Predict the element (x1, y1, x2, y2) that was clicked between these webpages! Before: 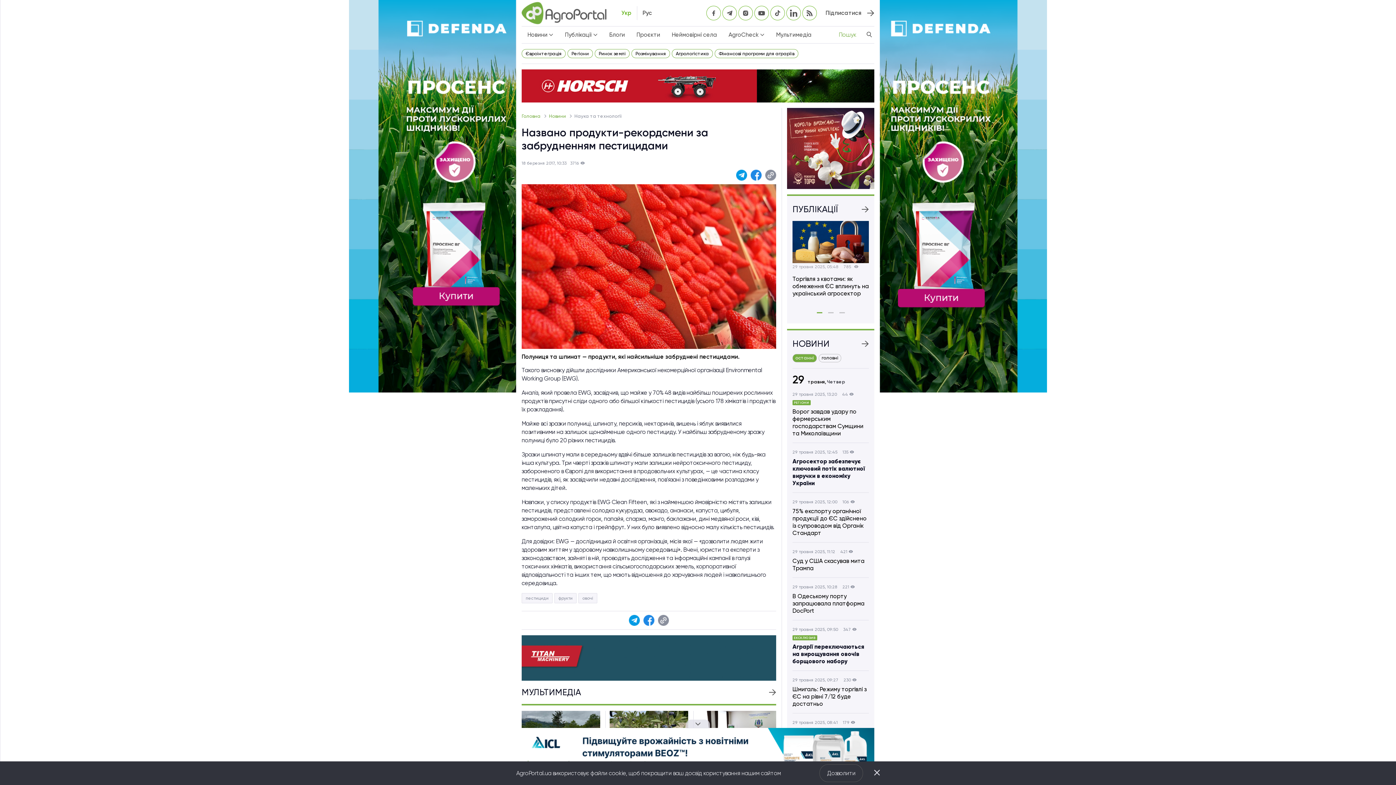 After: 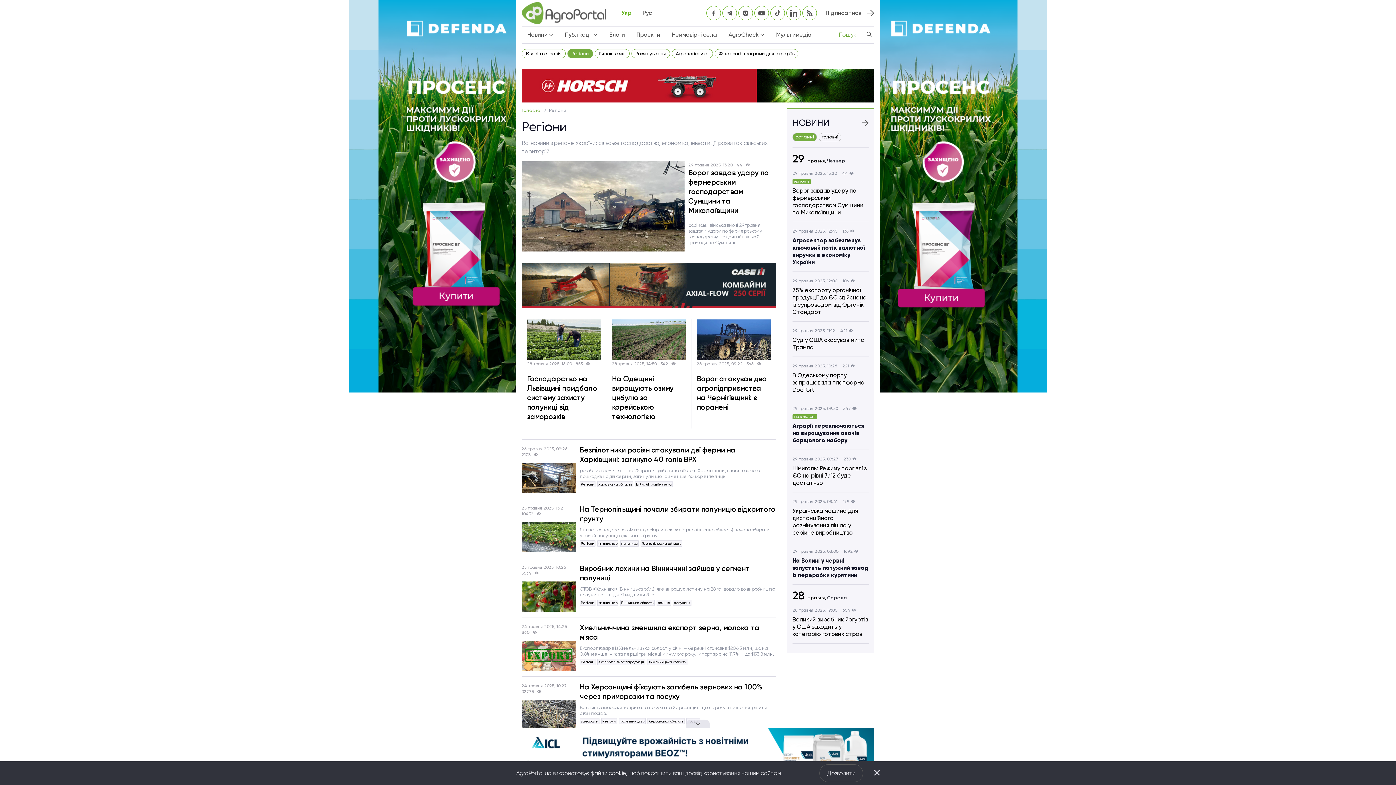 Action: label: Регіони bbox: (571, 50, 589, 56)